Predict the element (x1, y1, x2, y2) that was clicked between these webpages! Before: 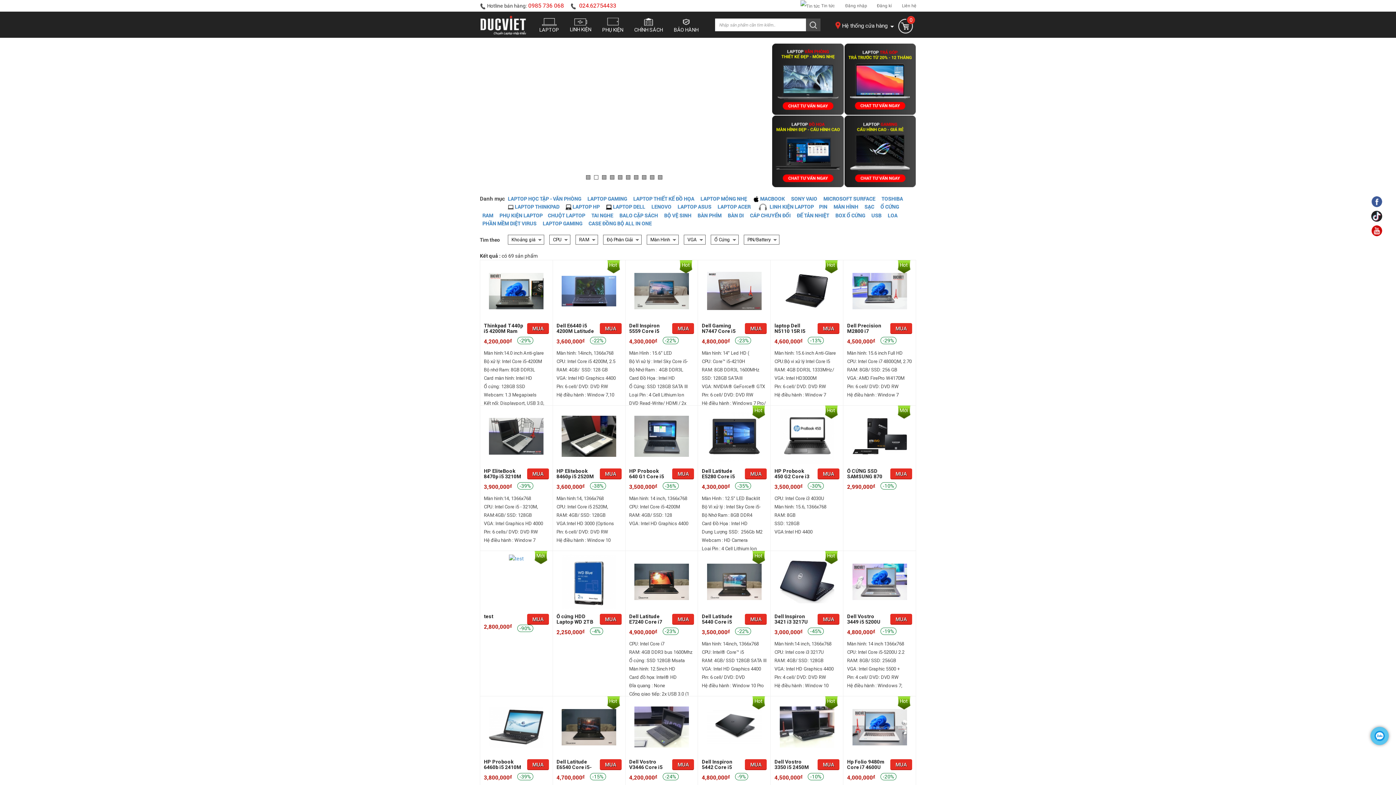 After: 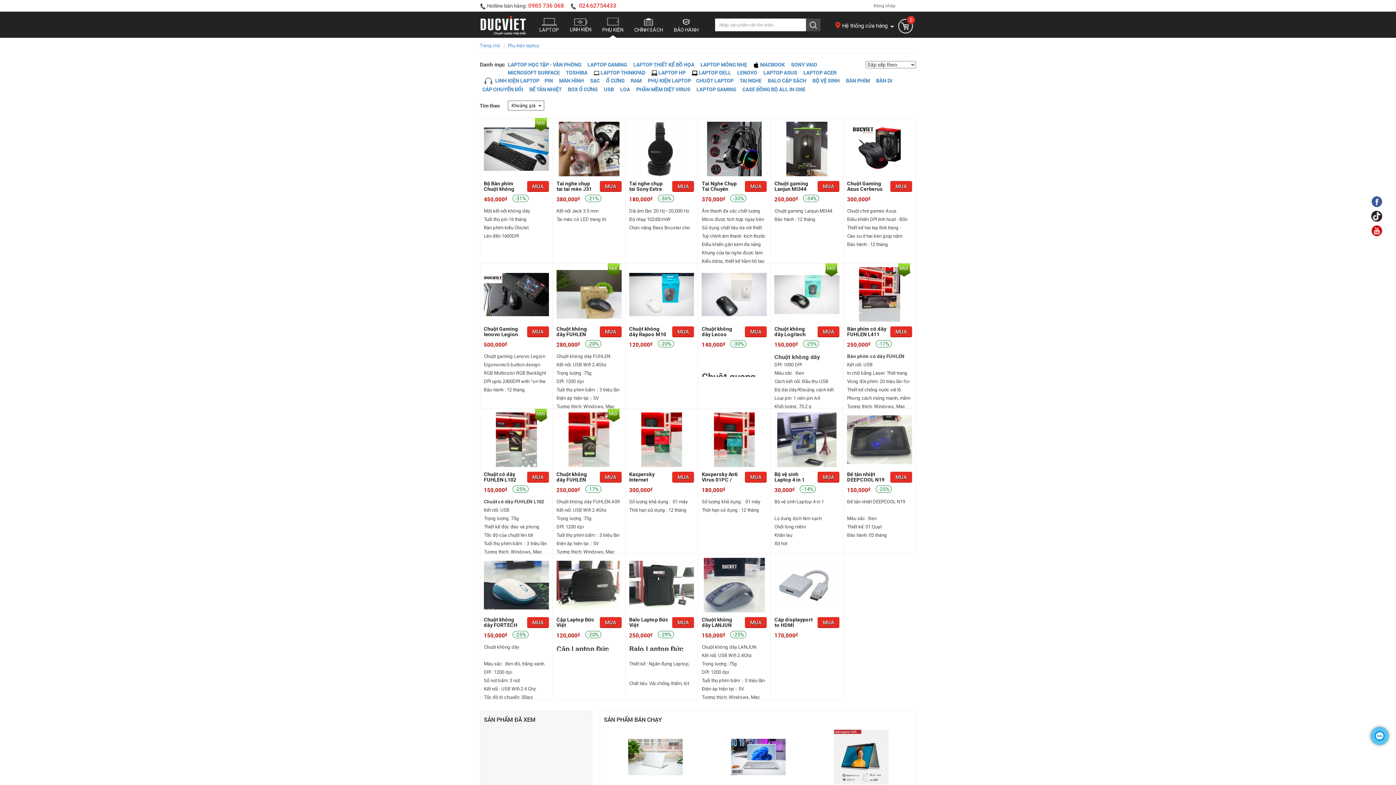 Action: bbox: (499, 211, 542, 218) label: PHỤ KIỆN LAPTOP